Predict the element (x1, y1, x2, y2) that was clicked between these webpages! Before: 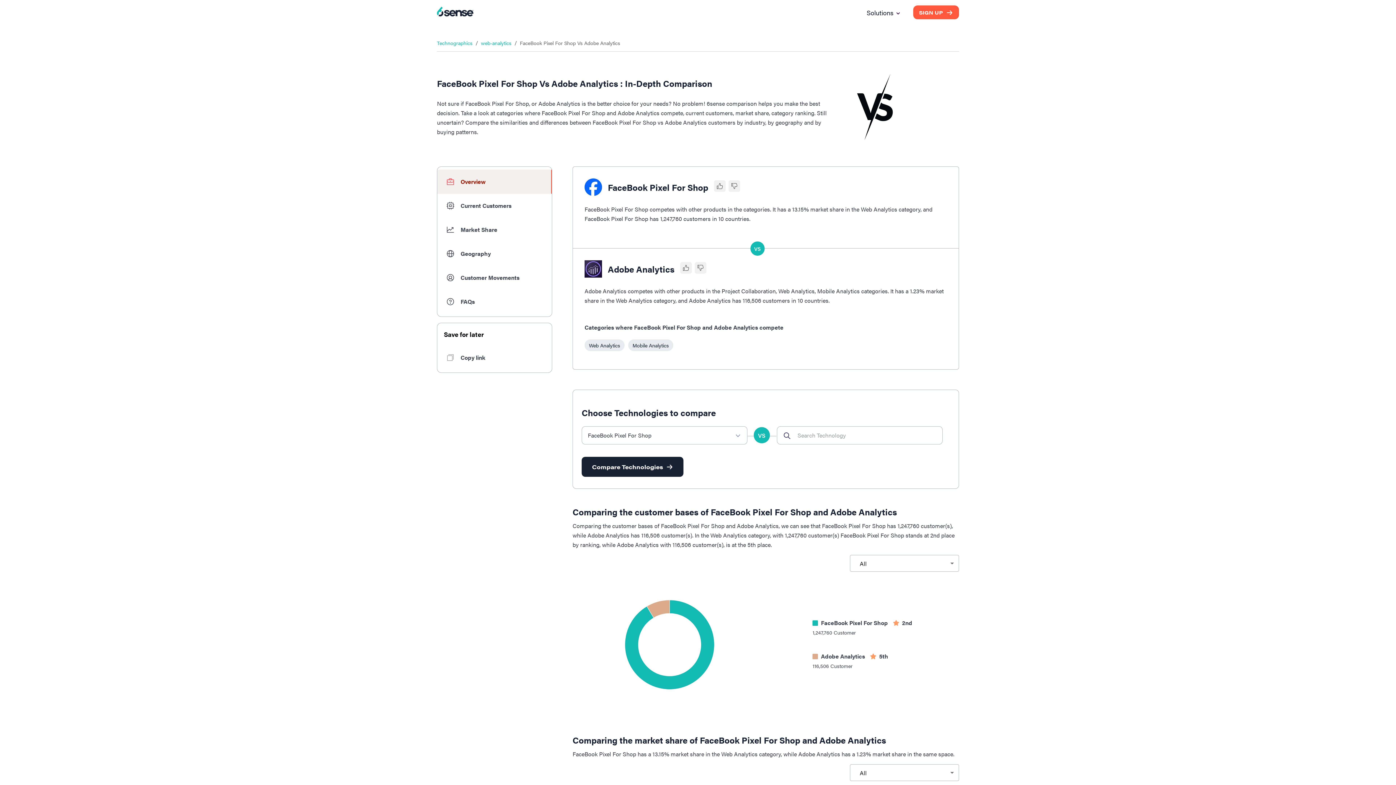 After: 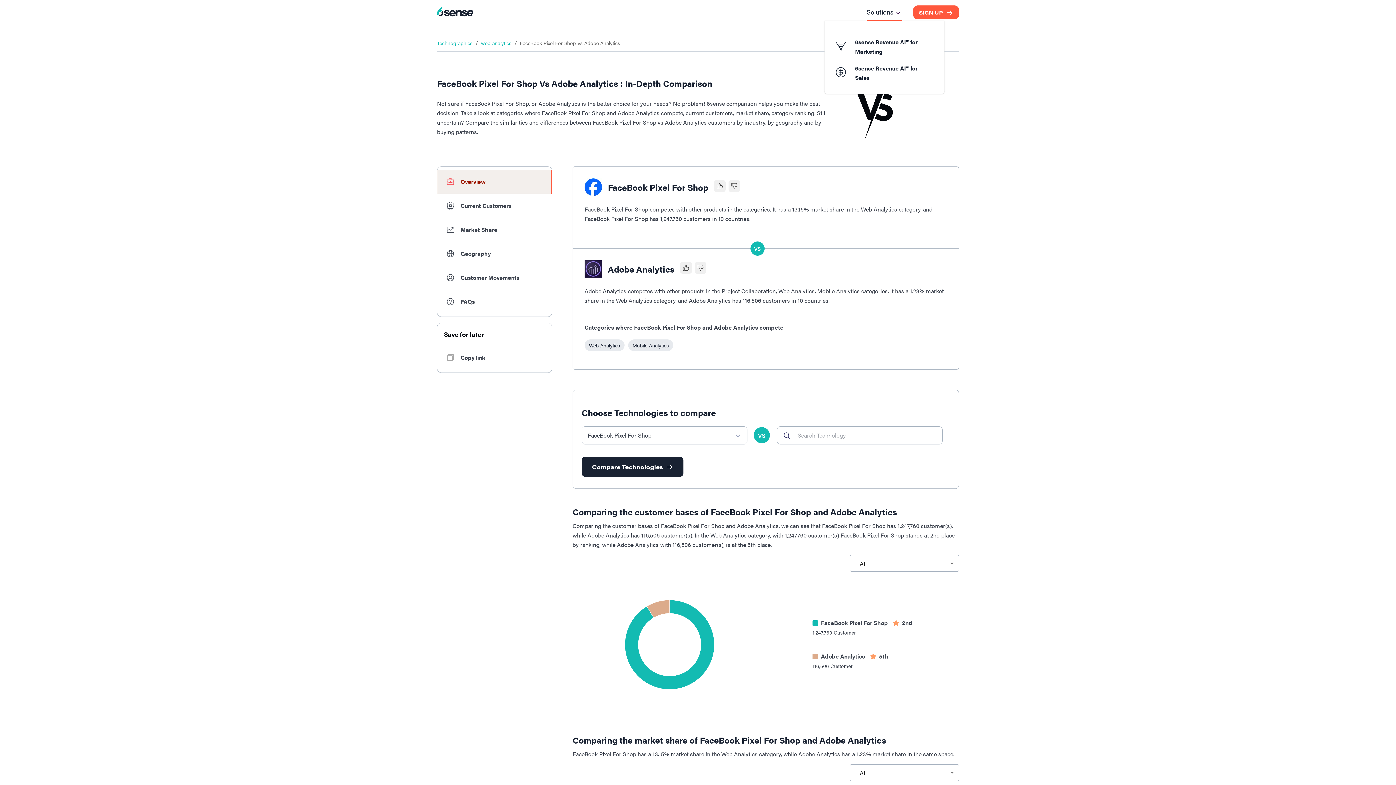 Action: bbox: (866, 4, 902, 20) label: Solutions